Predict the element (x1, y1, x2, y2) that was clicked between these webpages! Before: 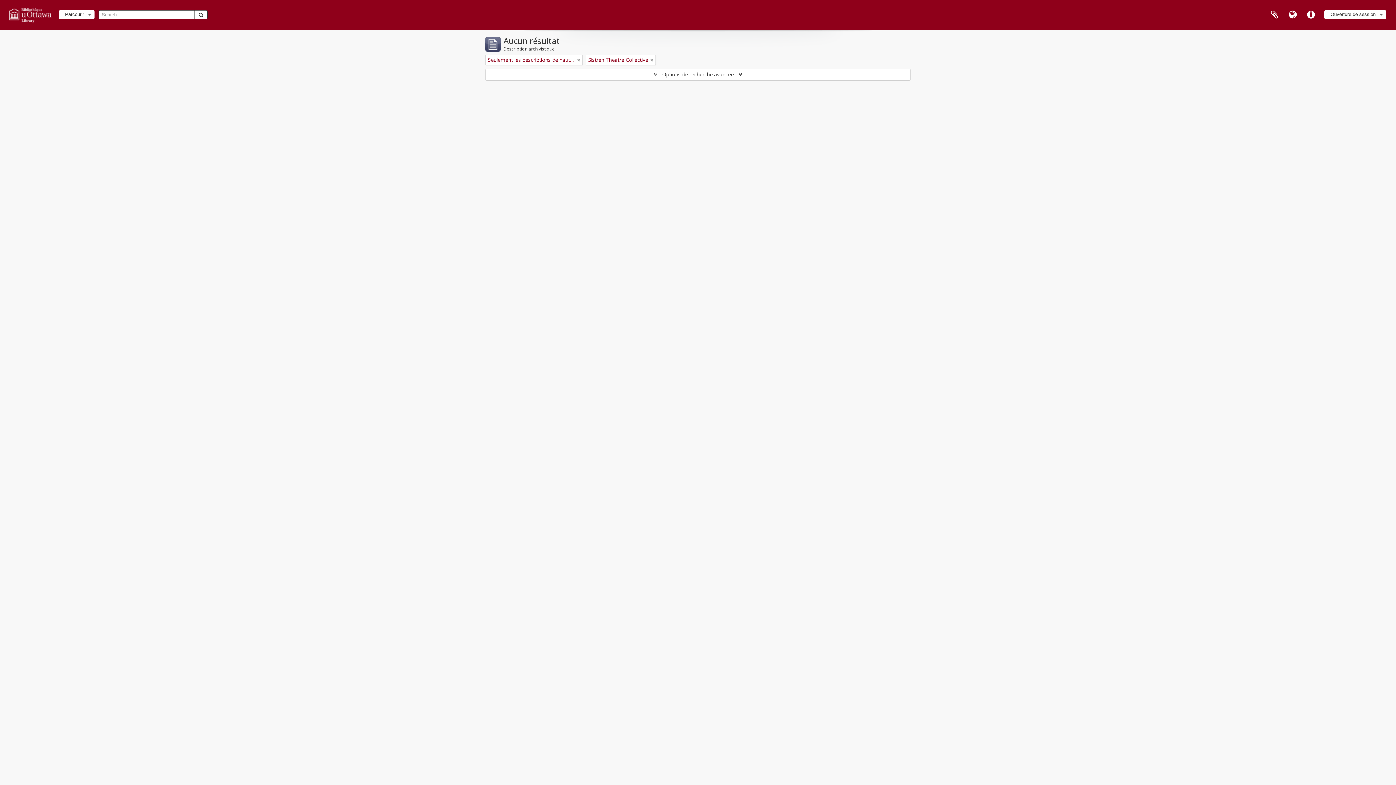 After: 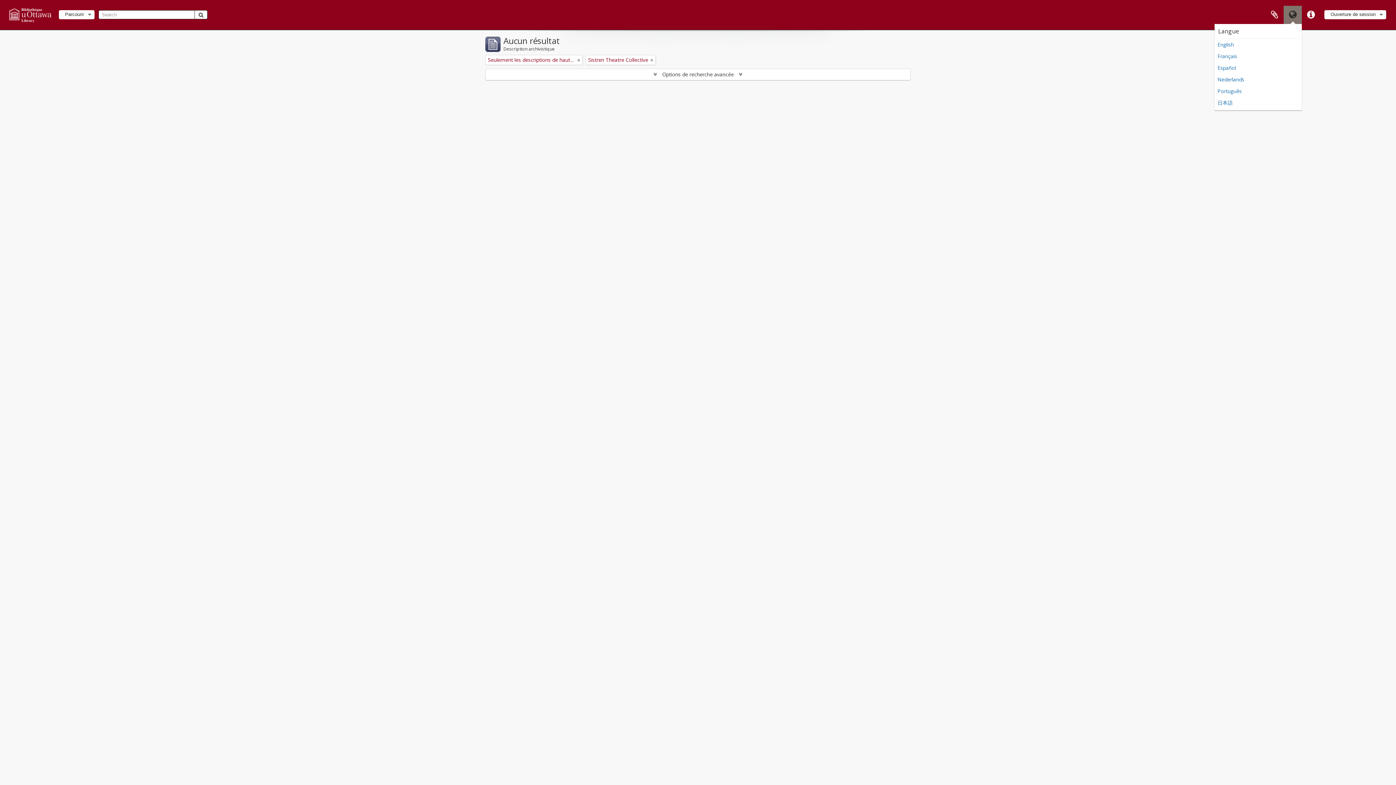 Action: bbox: (1284, 5, 1302, 24) label: Langue